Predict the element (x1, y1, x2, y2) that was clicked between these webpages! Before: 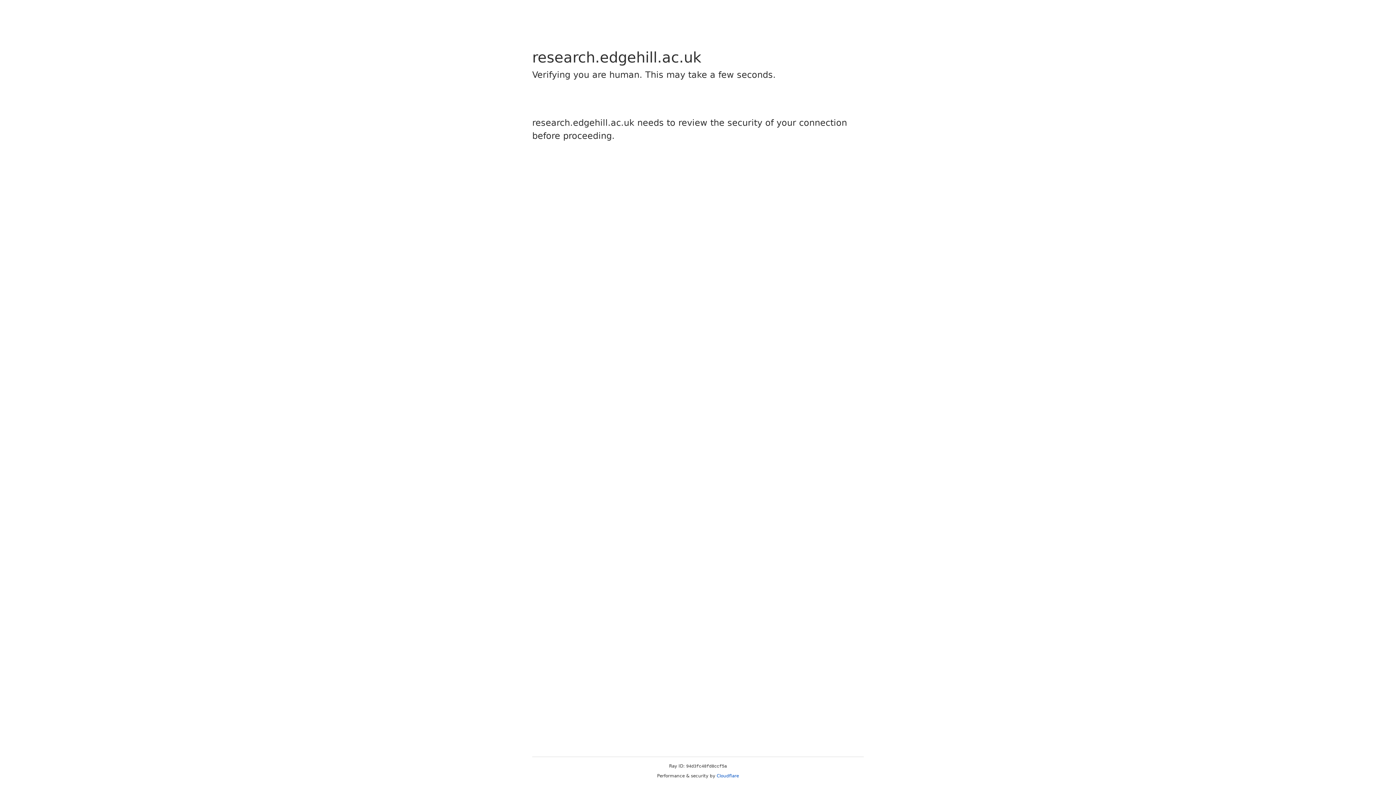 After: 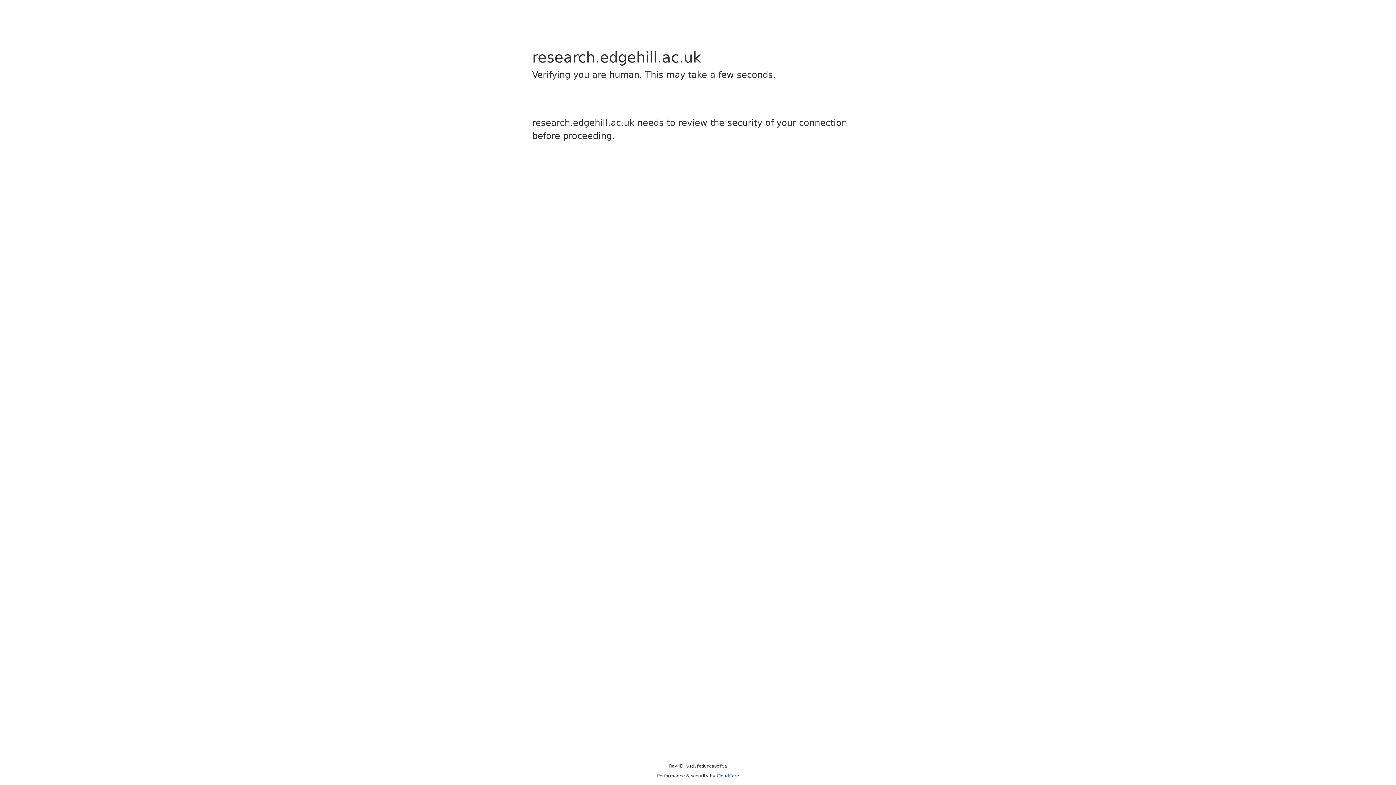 Action: label: Cloudflare bbox: (716, 773, 739, 778)